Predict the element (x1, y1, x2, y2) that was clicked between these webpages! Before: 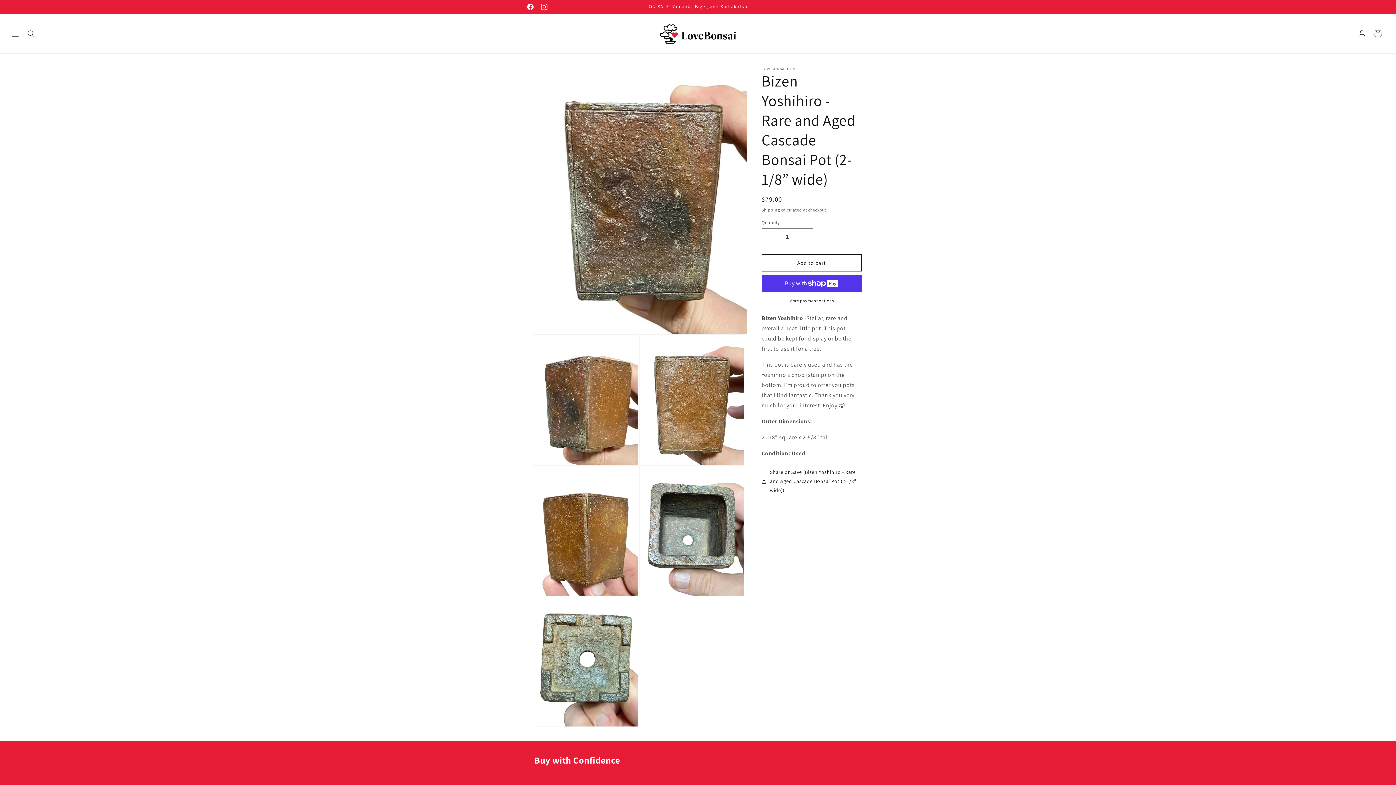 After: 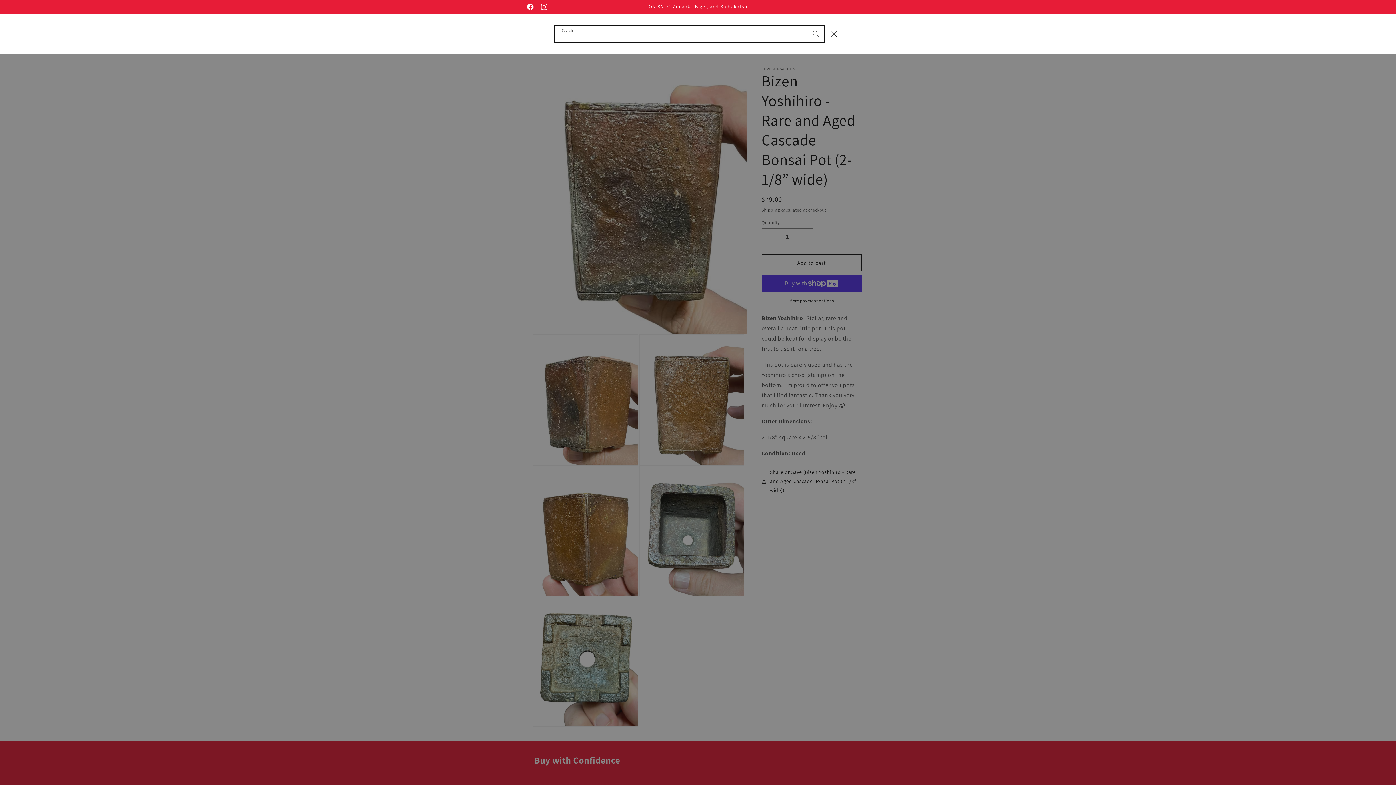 Action: bbox: (23, 25, 39, 41) label: Search